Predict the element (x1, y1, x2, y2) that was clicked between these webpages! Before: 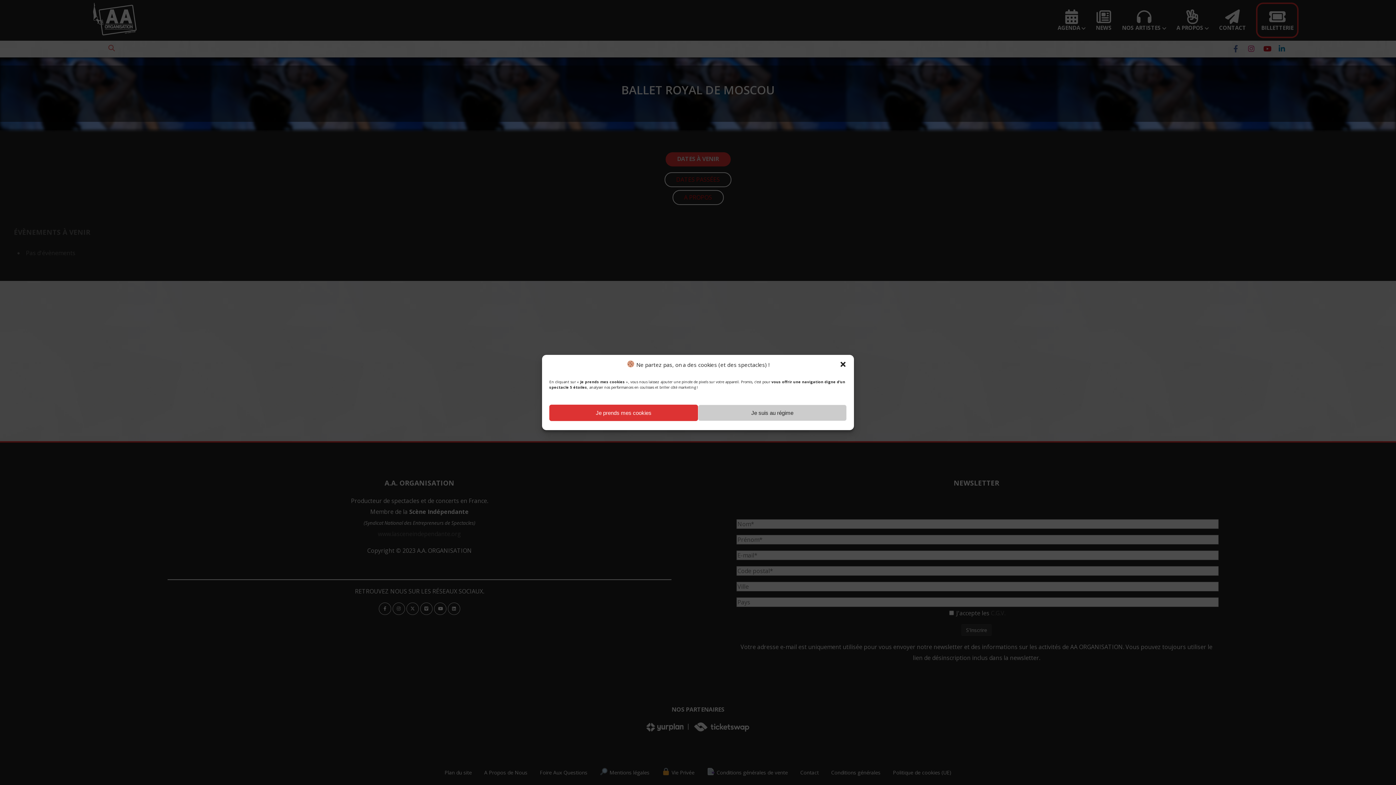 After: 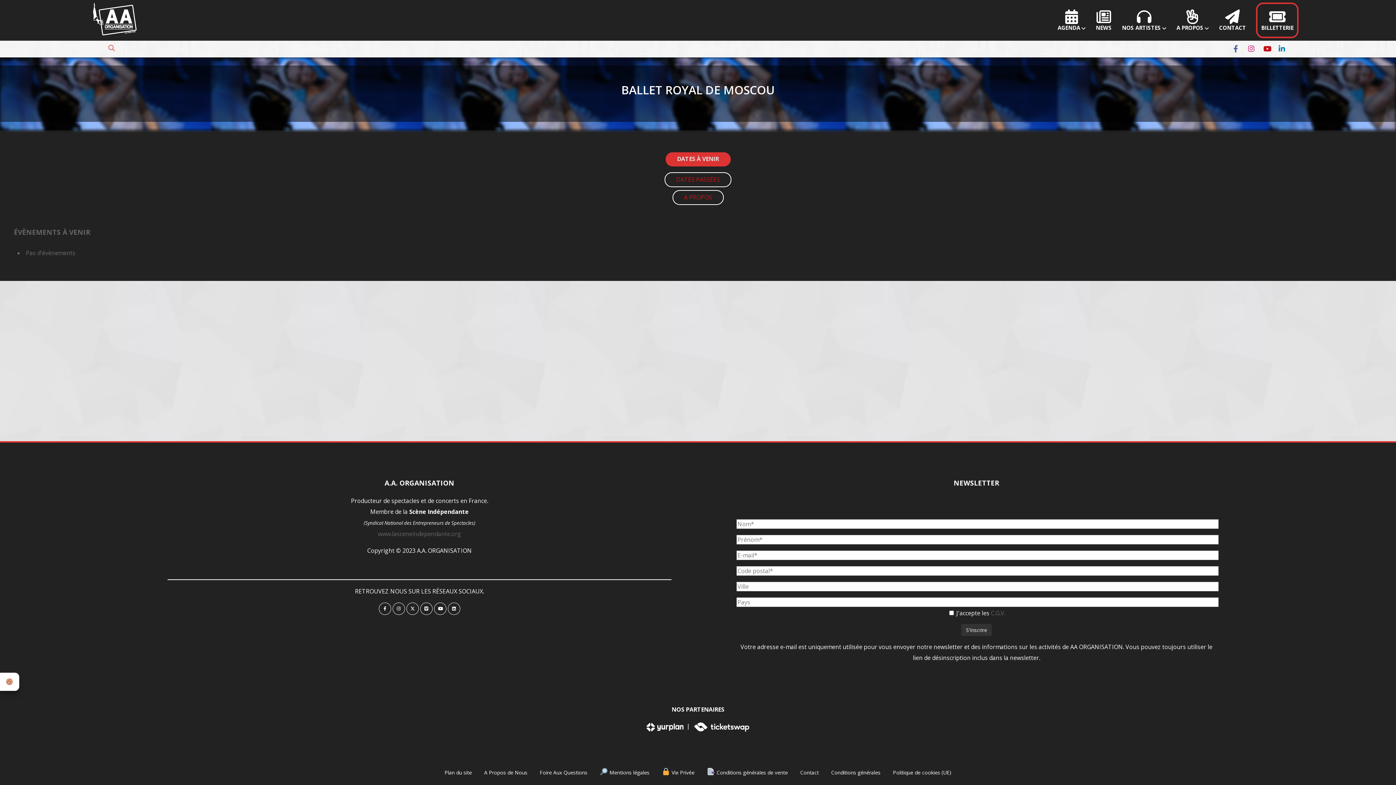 Action: bbox: (839, 360, 846, 368) label: Fermer la boîte de dialogue